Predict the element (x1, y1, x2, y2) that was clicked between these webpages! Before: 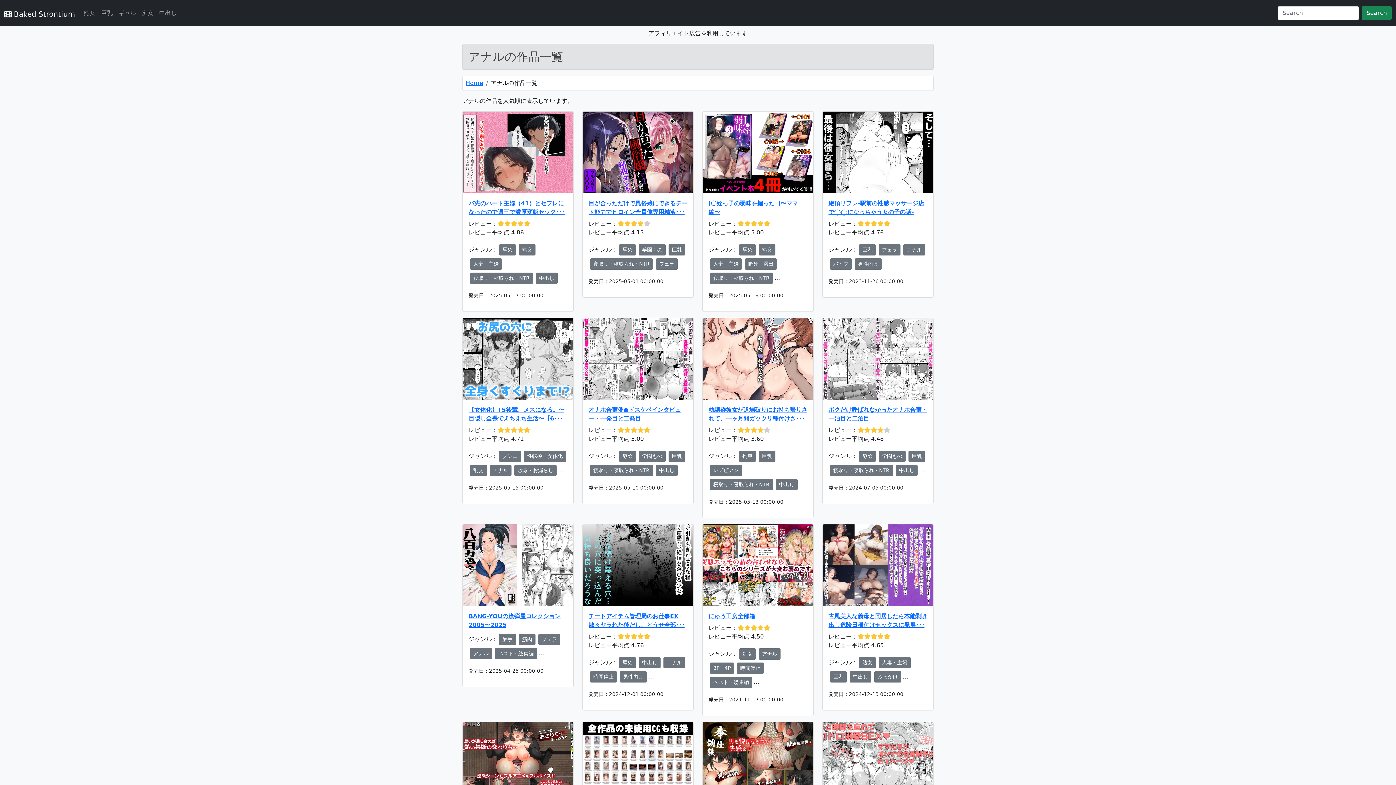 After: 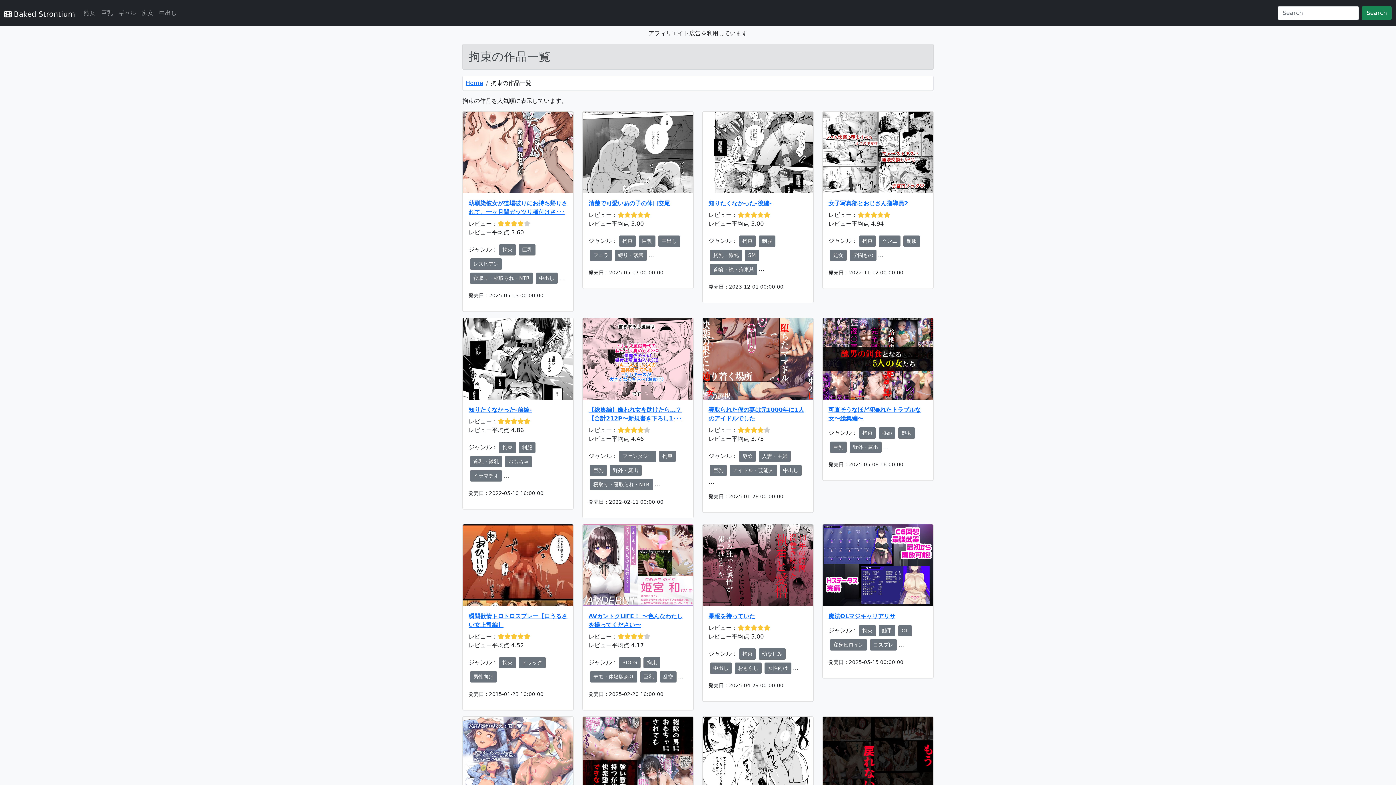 Action: bbox: (739, 450, 756, 462) label: 拘束